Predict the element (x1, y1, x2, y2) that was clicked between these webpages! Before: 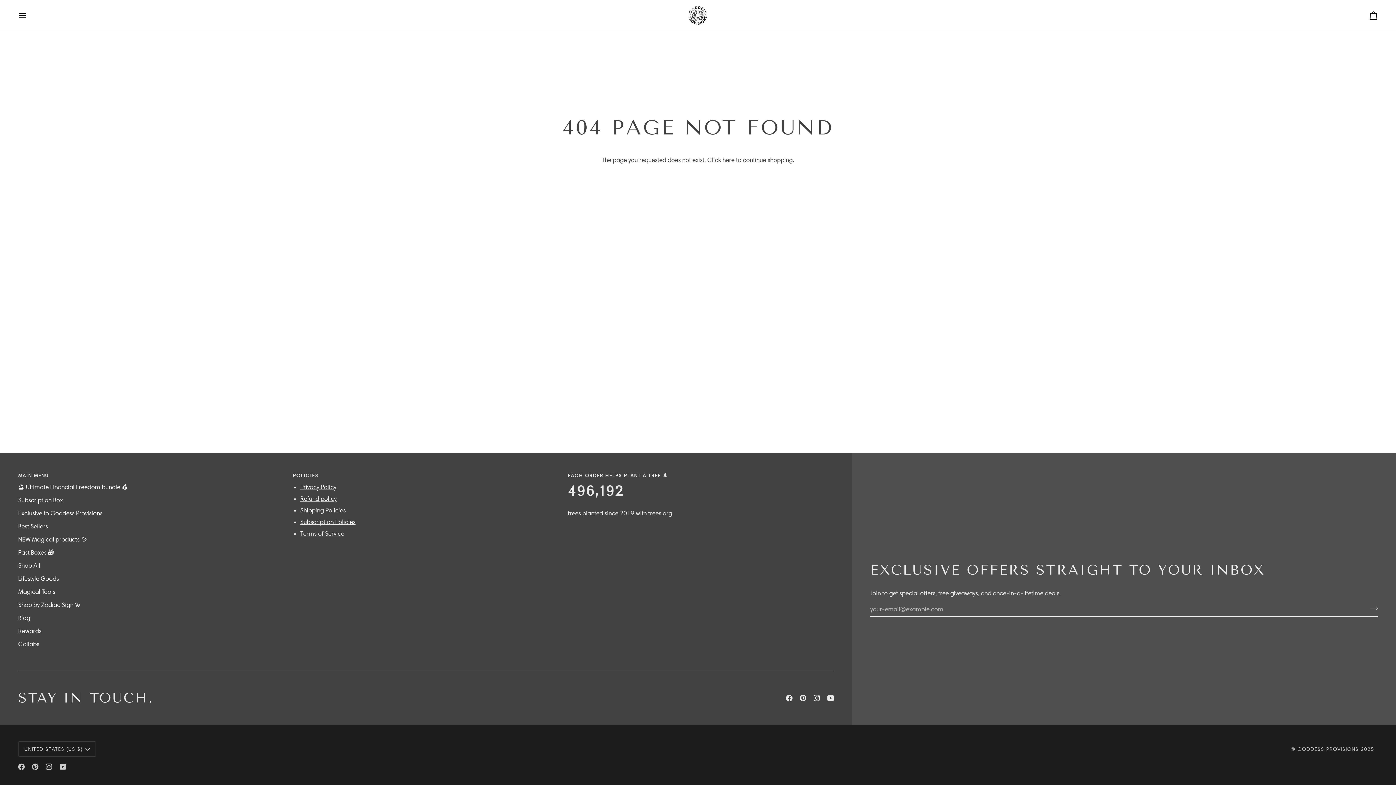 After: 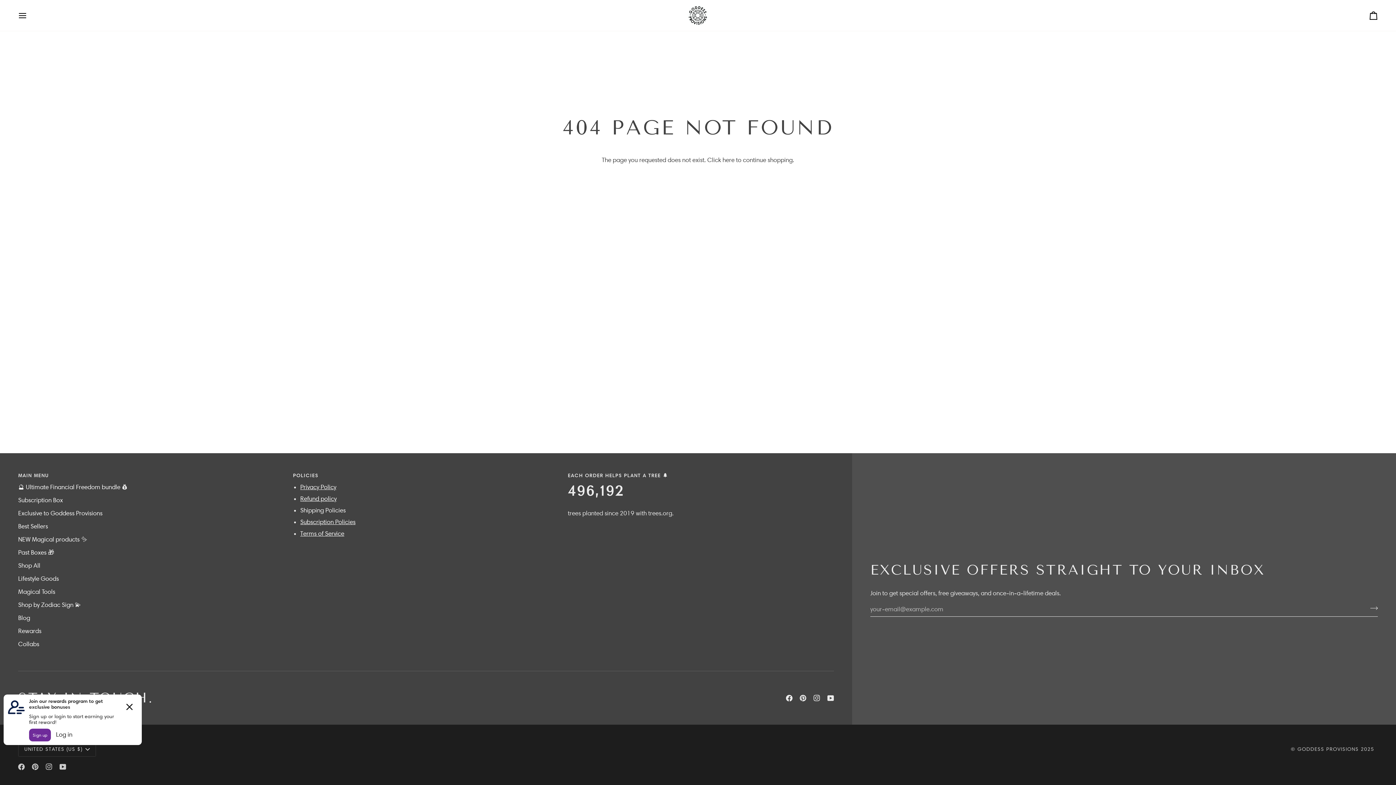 Action: bbox: (300, 506, 345, 514) label: Shipping Policies